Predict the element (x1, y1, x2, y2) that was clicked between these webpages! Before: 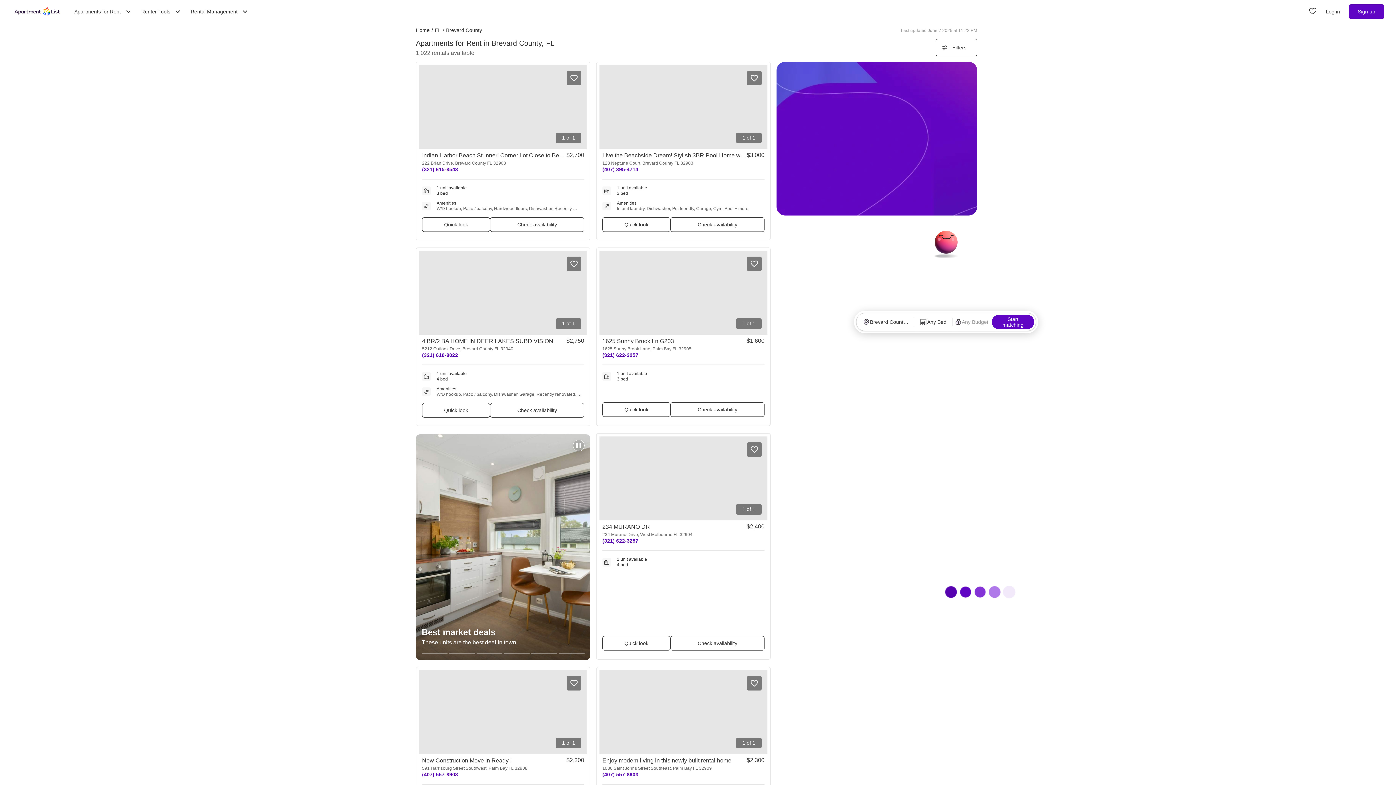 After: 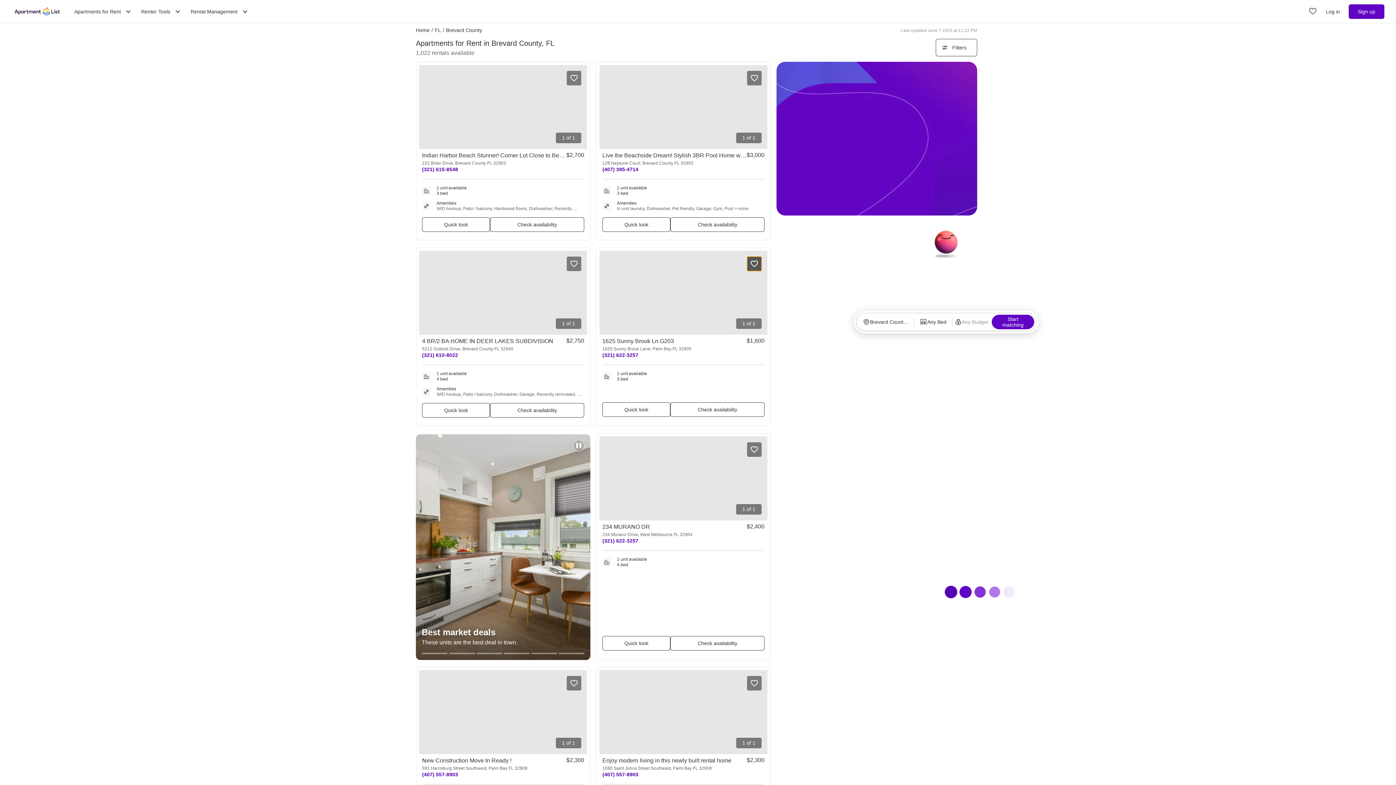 Action: bbox: (747, 256, 761, 271) label: Save to your list of favorites